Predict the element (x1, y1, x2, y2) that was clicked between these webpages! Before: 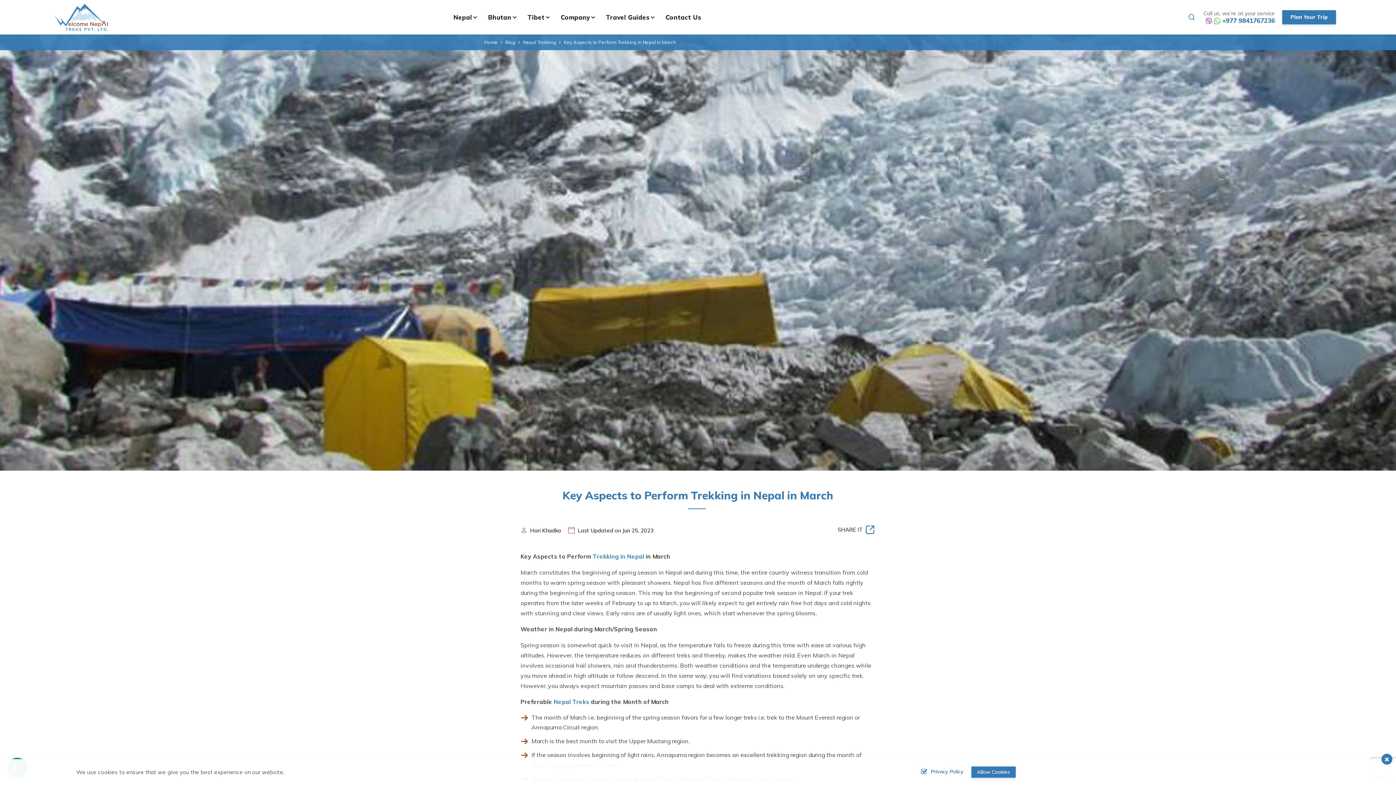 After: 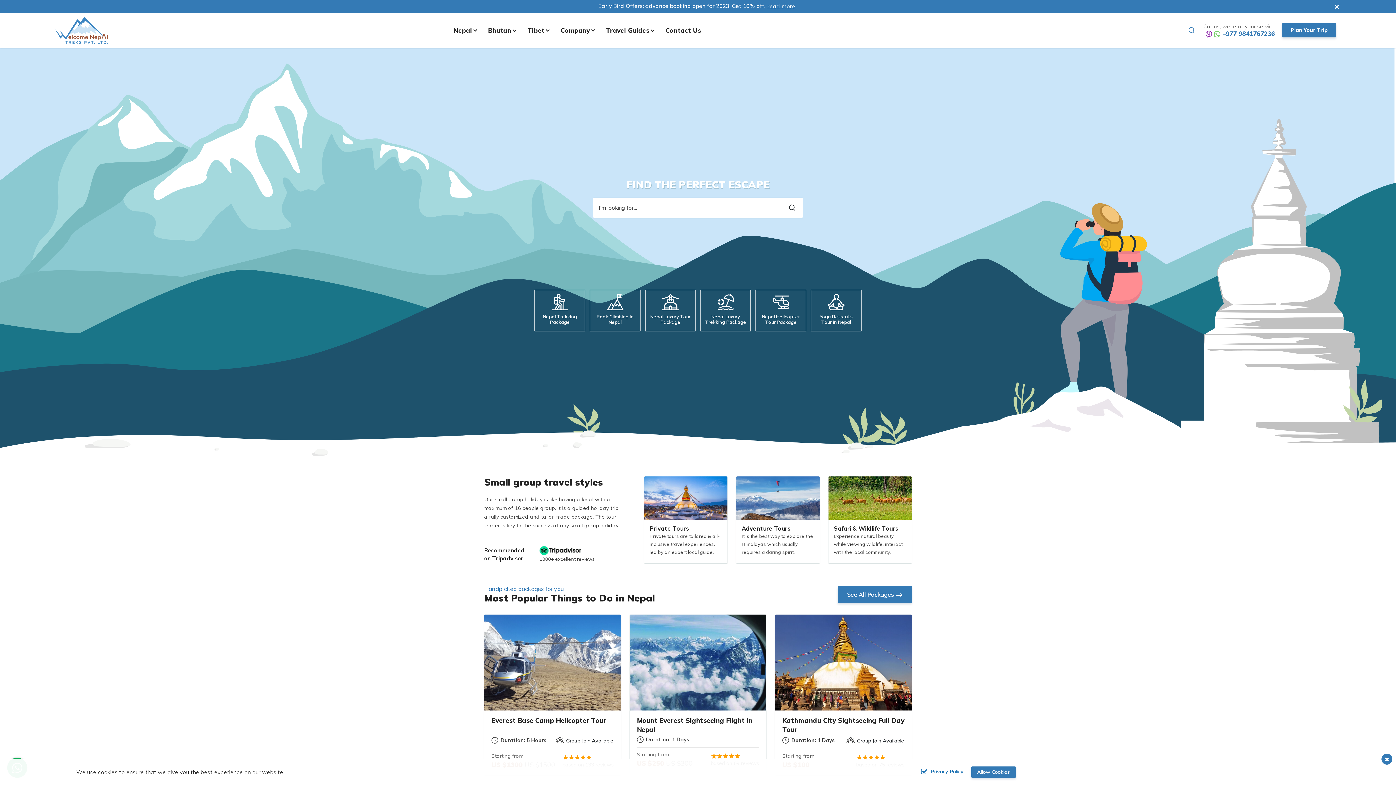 Action: label: Home bbox: (484, 39, 497, 45)